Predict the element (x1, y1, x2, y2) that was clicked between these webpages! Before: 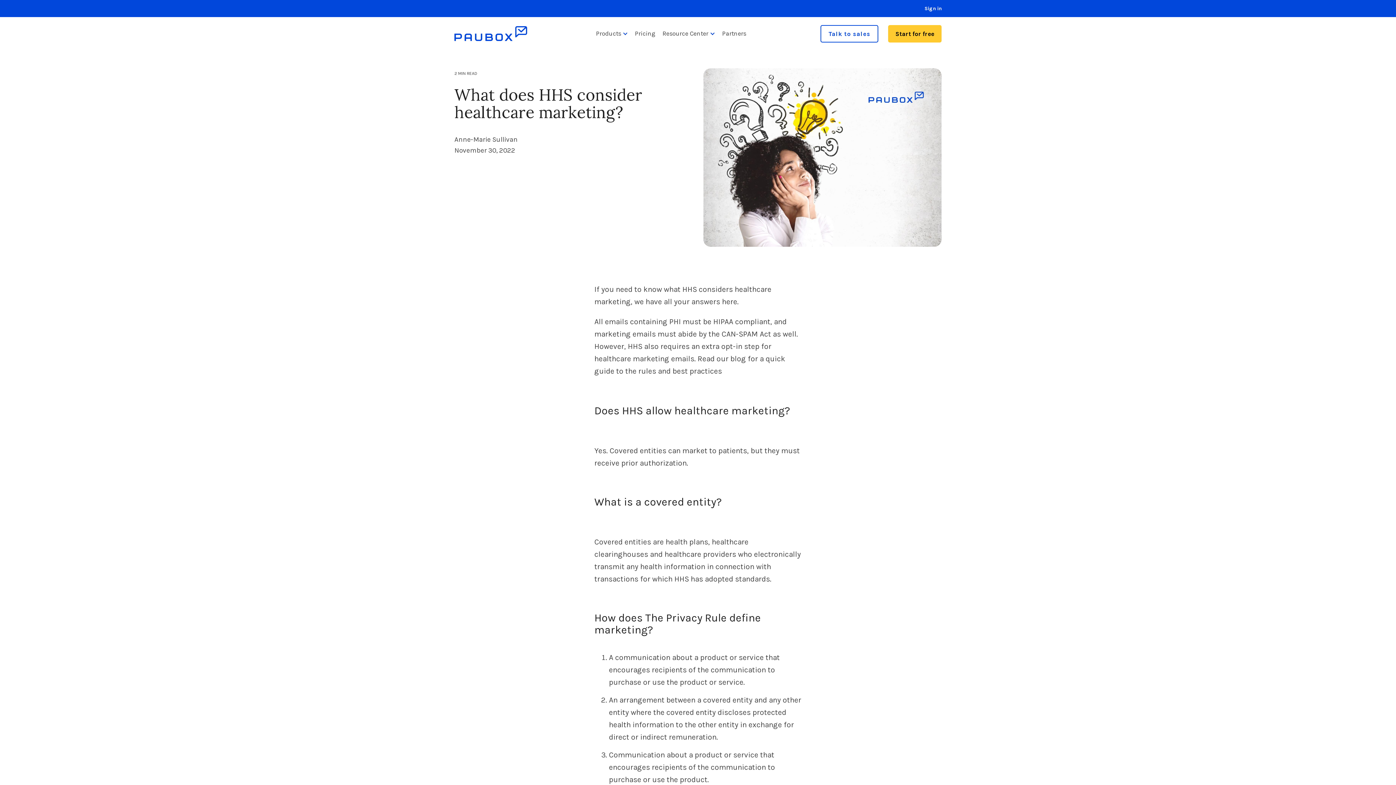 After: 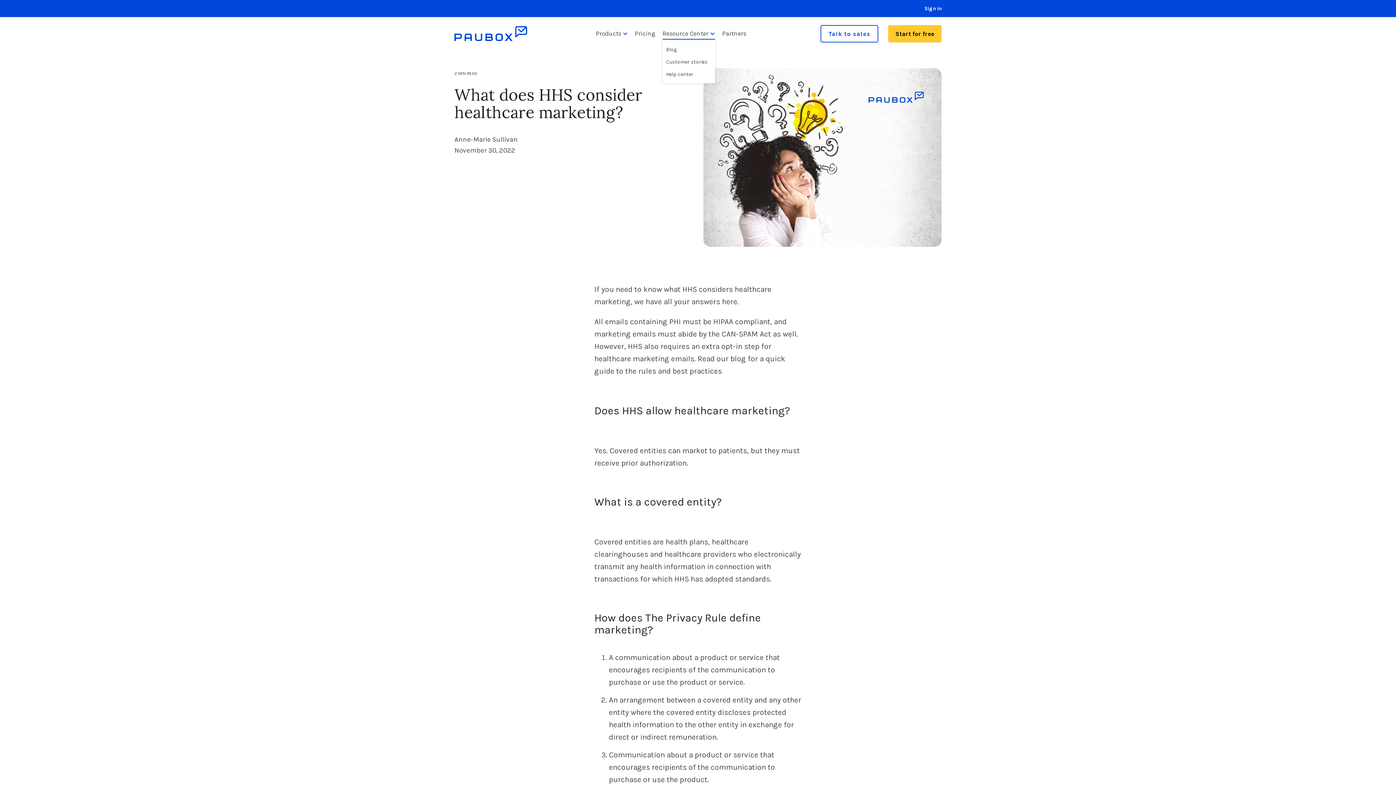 Action: label: Resource Center bbox: (662, 26, 715, 41)